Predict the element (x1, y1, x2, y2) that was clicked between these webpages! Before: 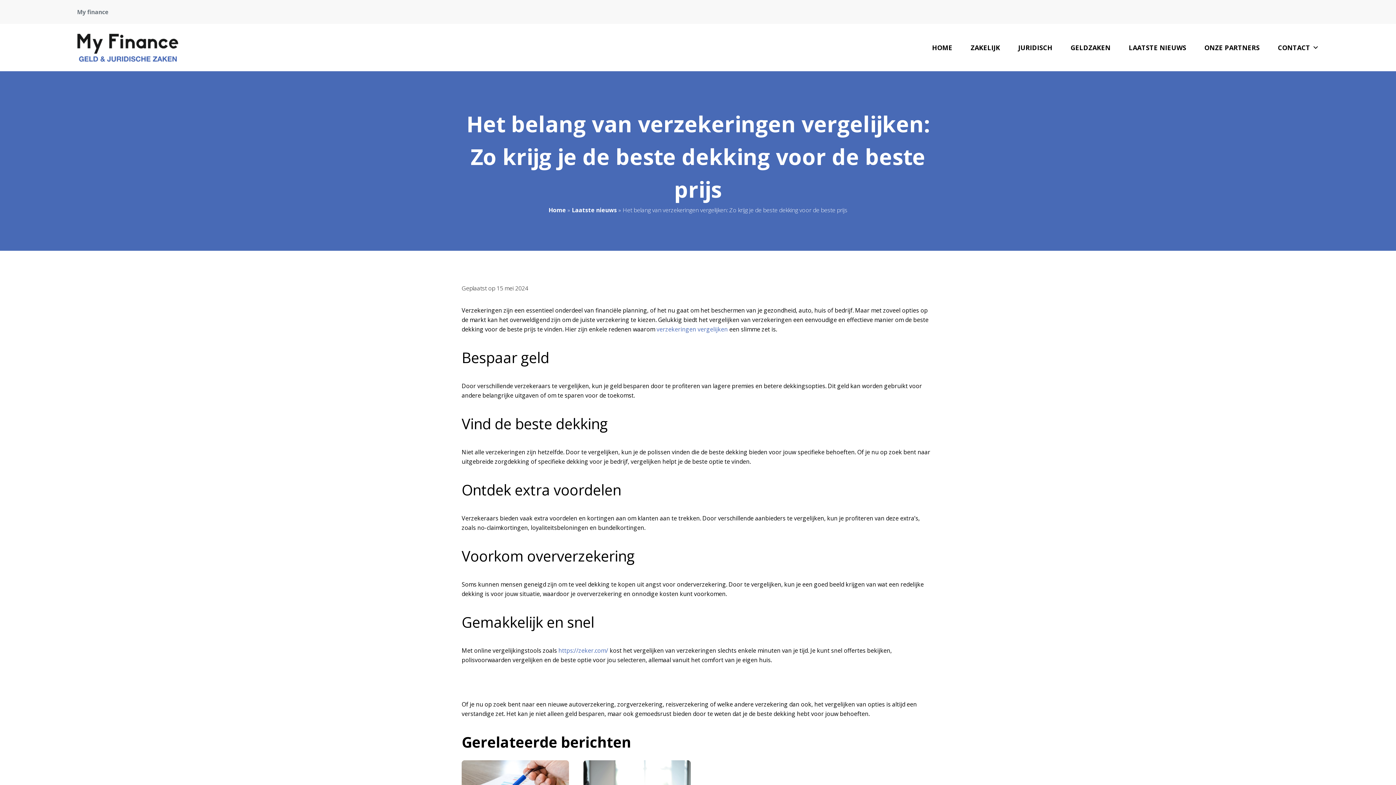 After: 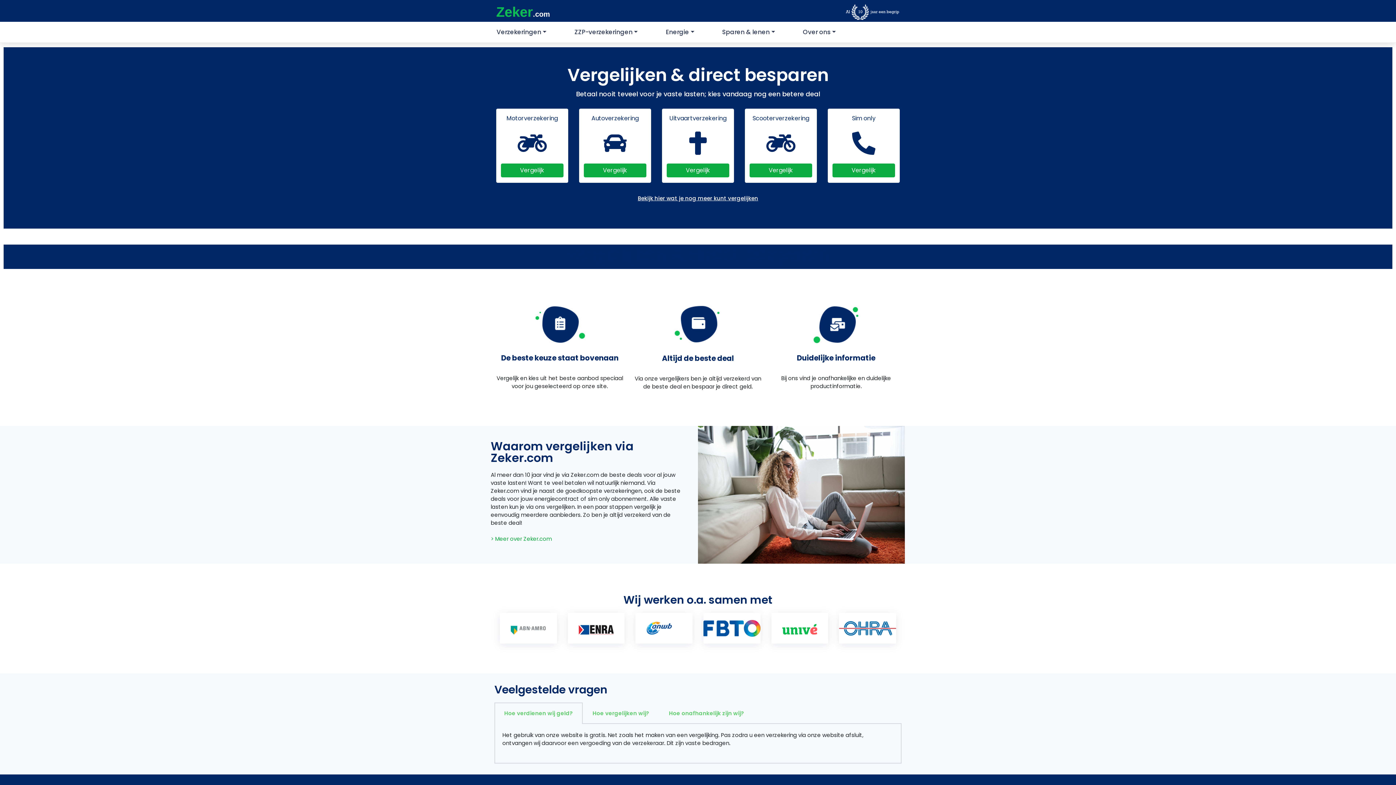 Action: label: https://zeker.com/ bbox: (558, 646, 608, 654)